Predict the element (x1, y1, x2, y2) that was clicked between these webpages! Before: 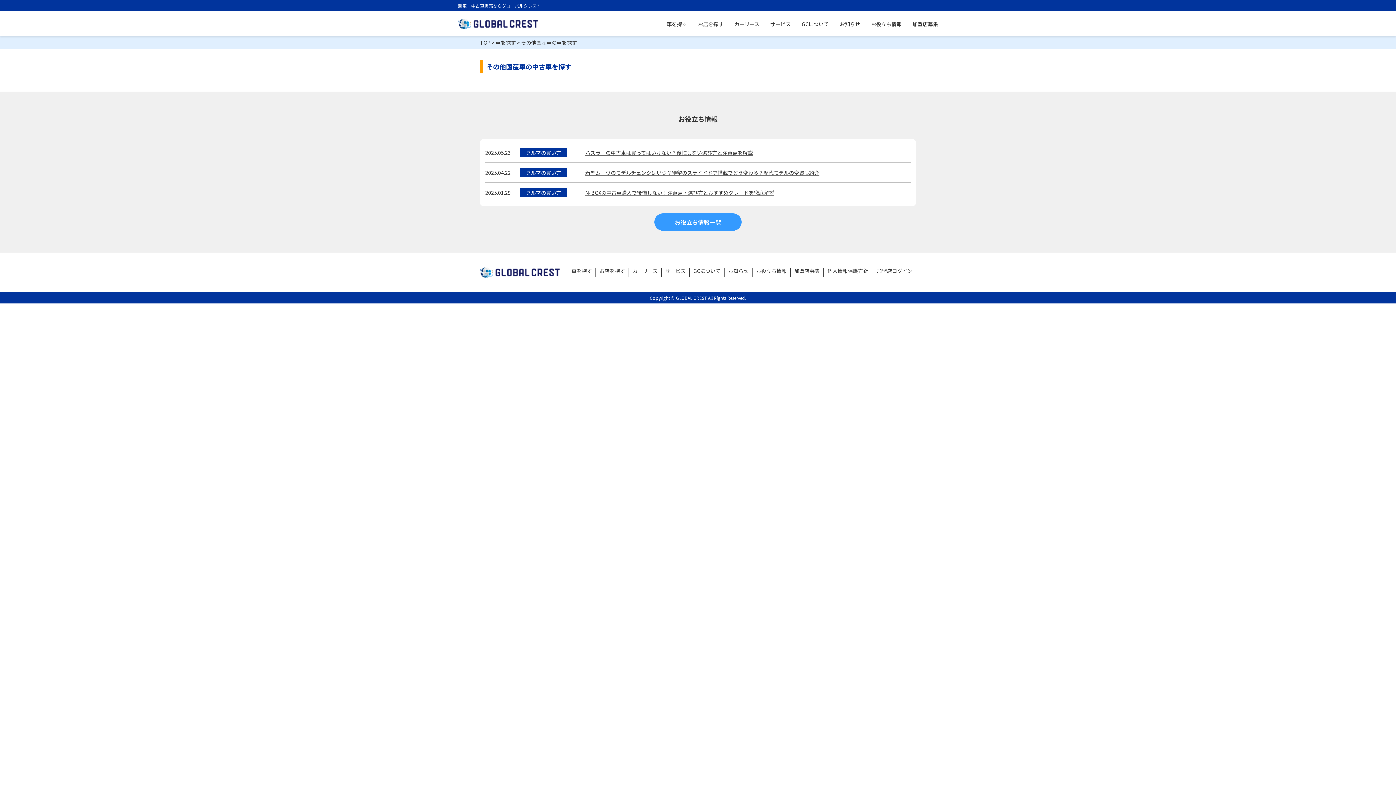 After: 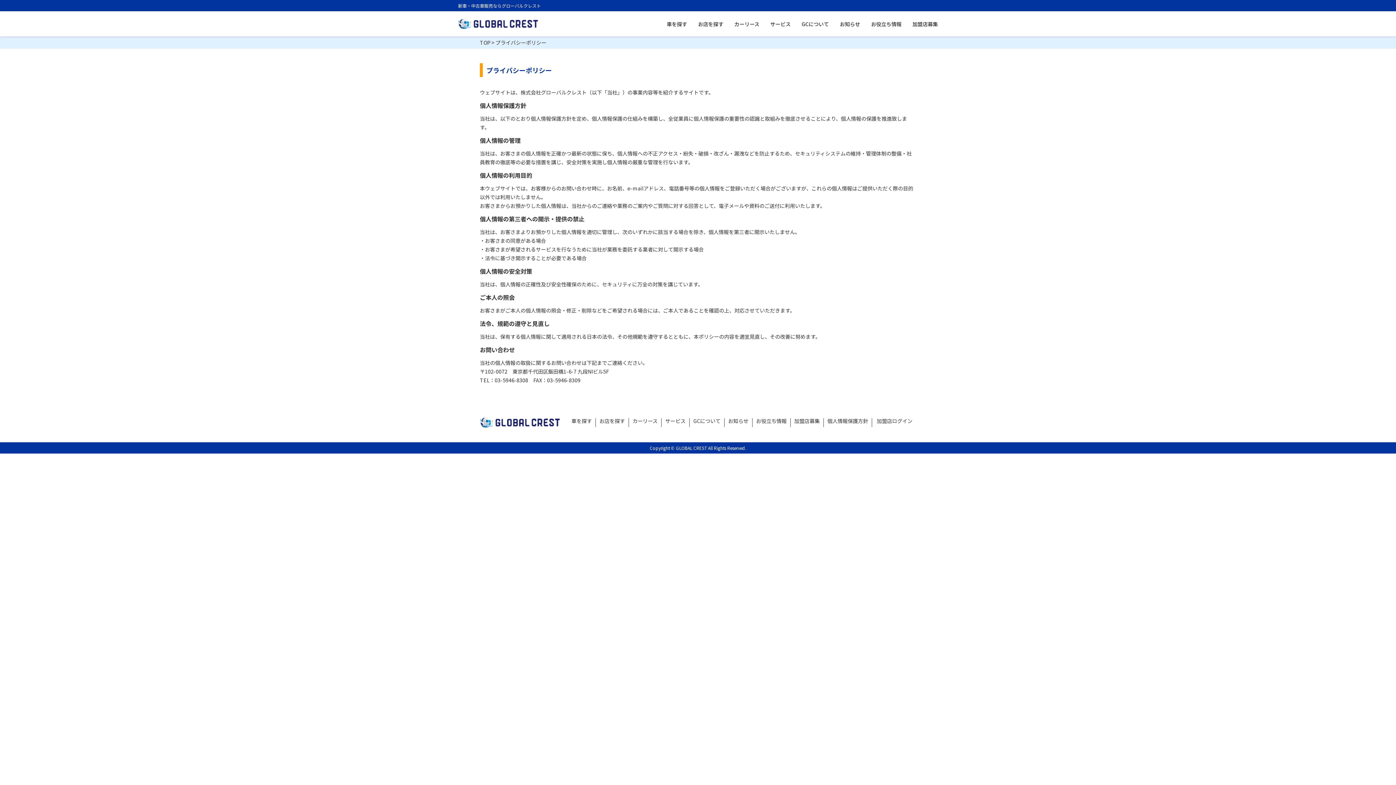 Action: bbox: (827, 267, 868, 274) label: 個人情報保護方針